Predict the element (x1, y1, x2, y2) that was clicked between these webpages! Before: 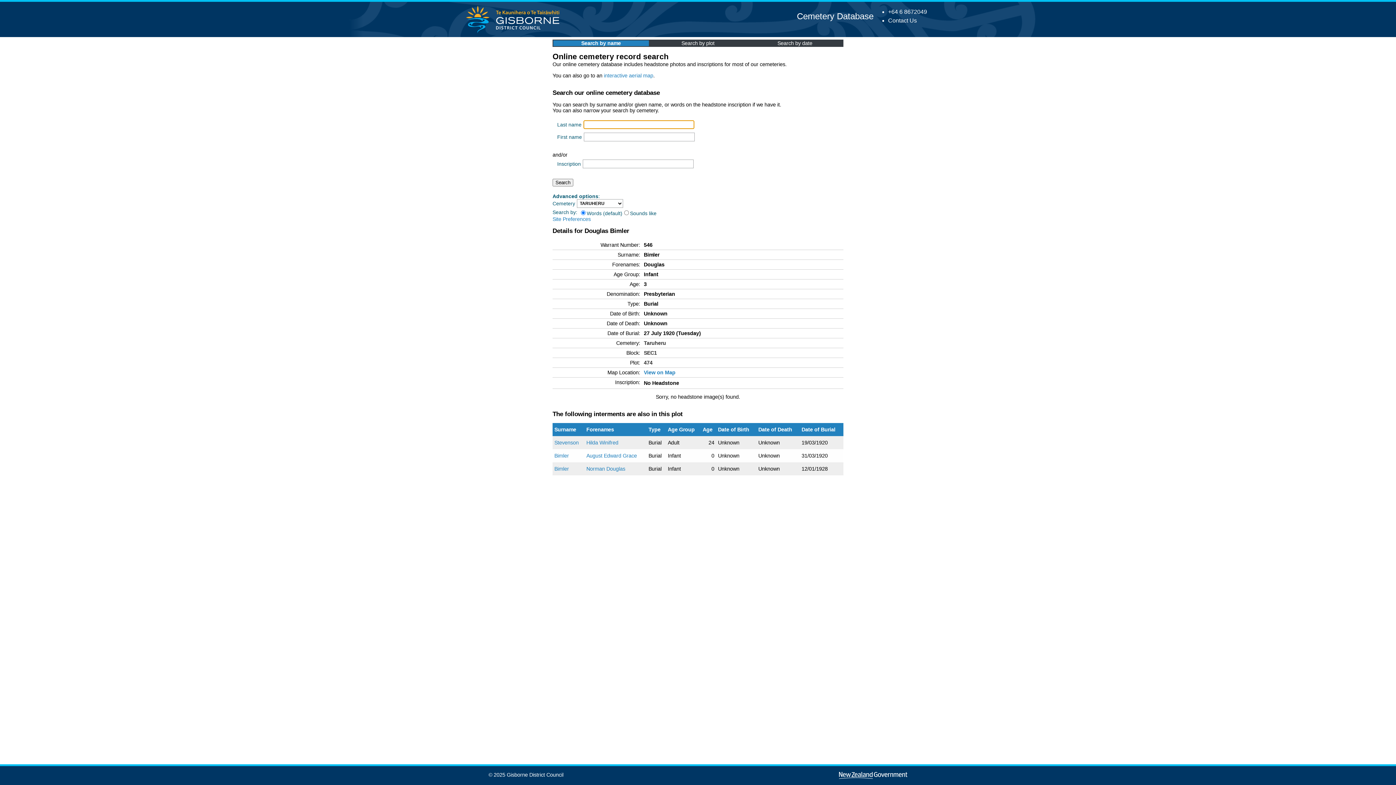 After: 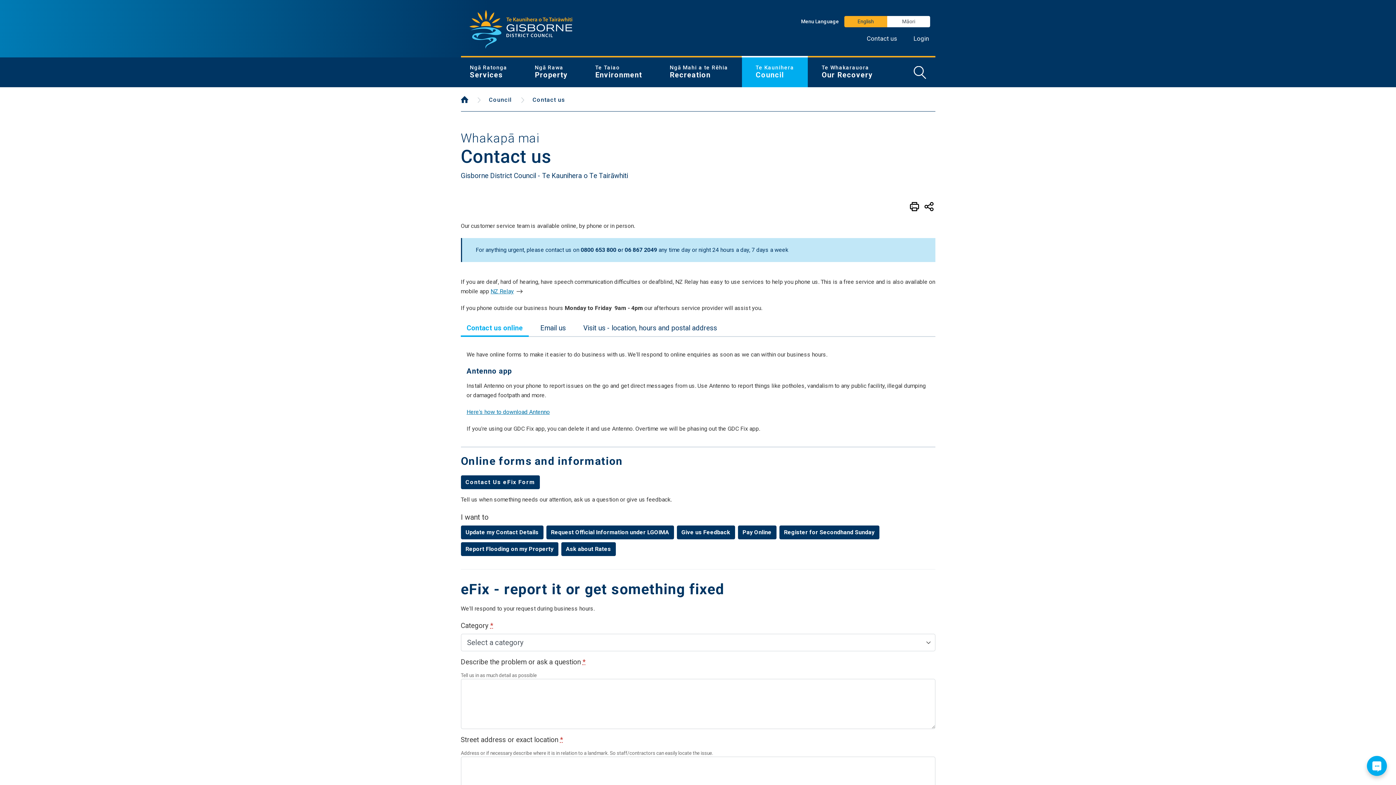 Action: label: Contact Us bbox: (888, 17, 917, 23)